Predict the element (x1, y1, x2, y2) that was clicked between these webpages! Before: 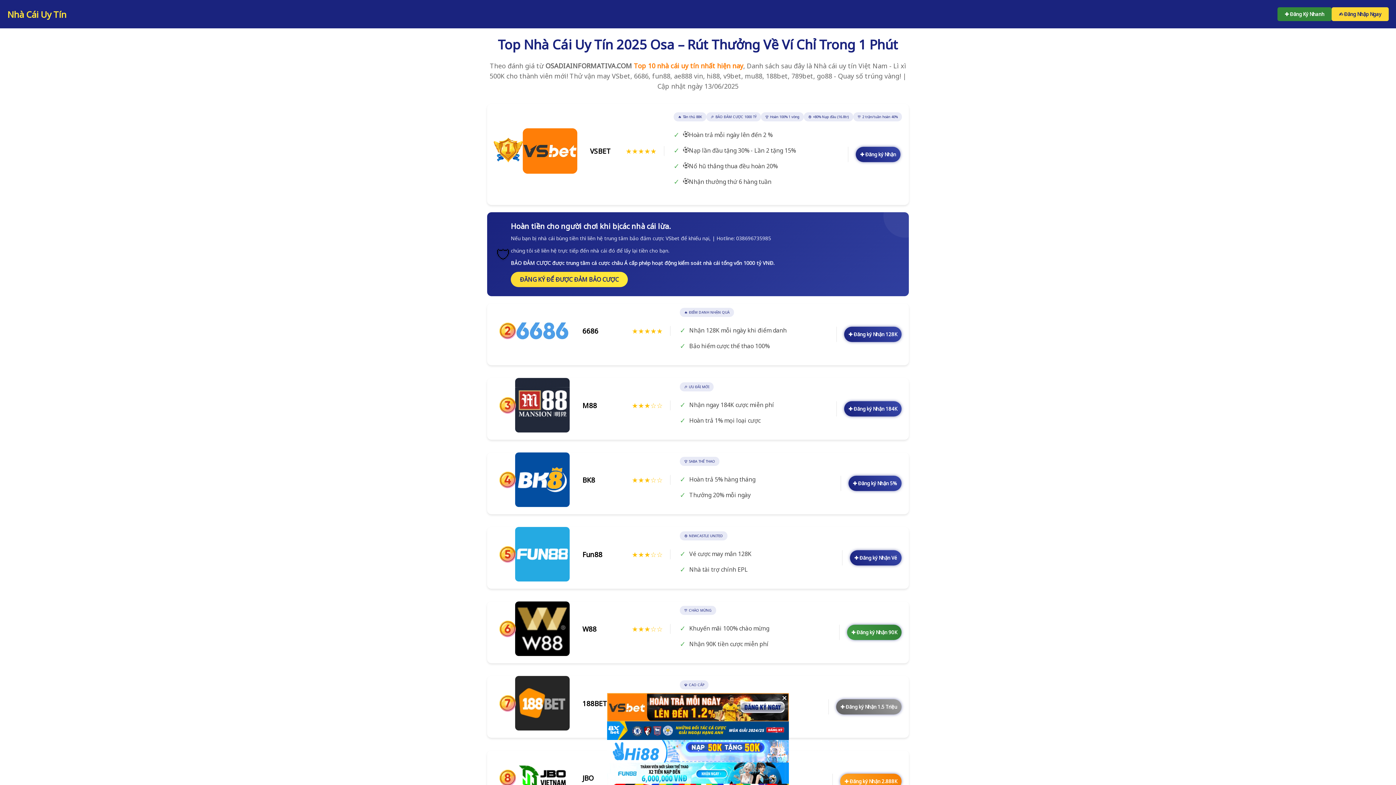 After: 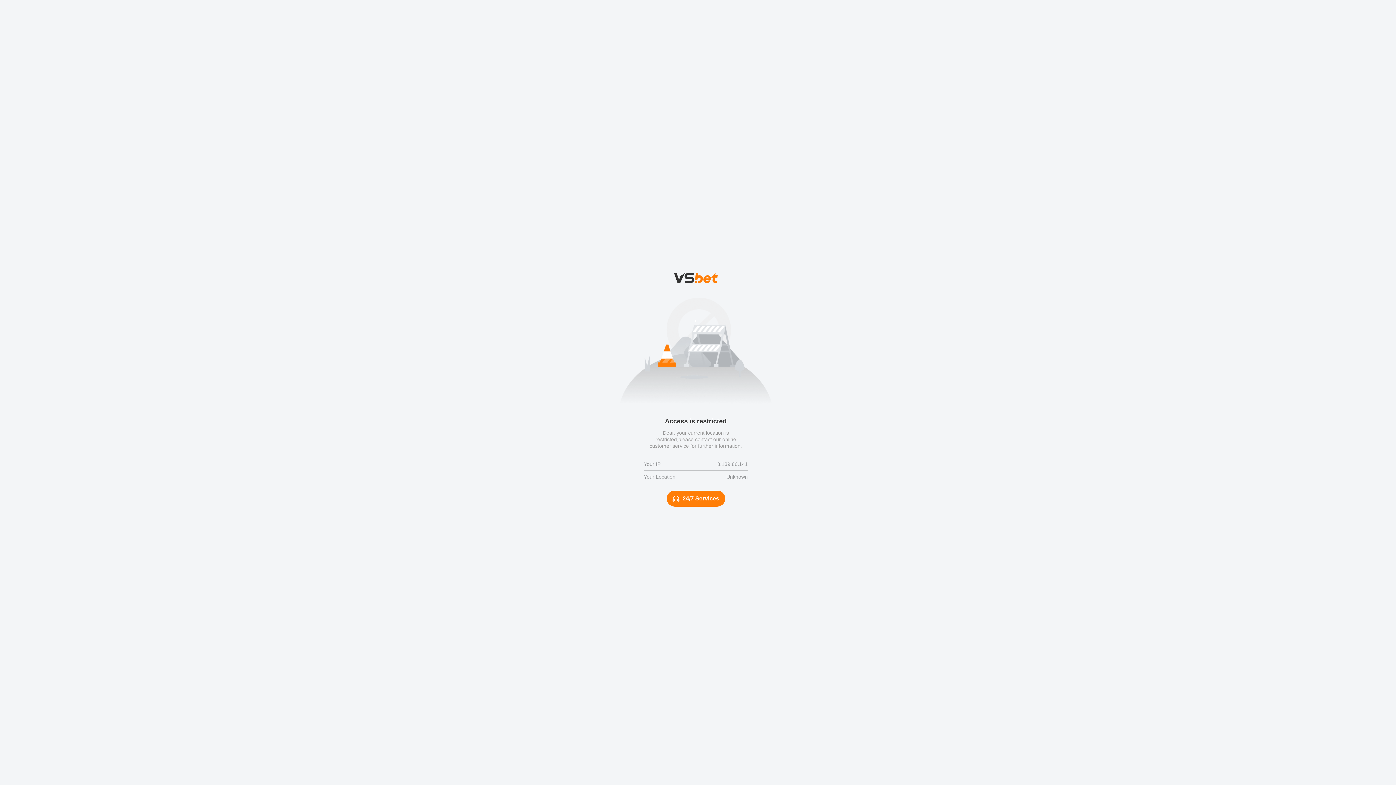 Action: bbox: (850, 550, 901, 565) label: ✚ Đăng ký Nhận Vé